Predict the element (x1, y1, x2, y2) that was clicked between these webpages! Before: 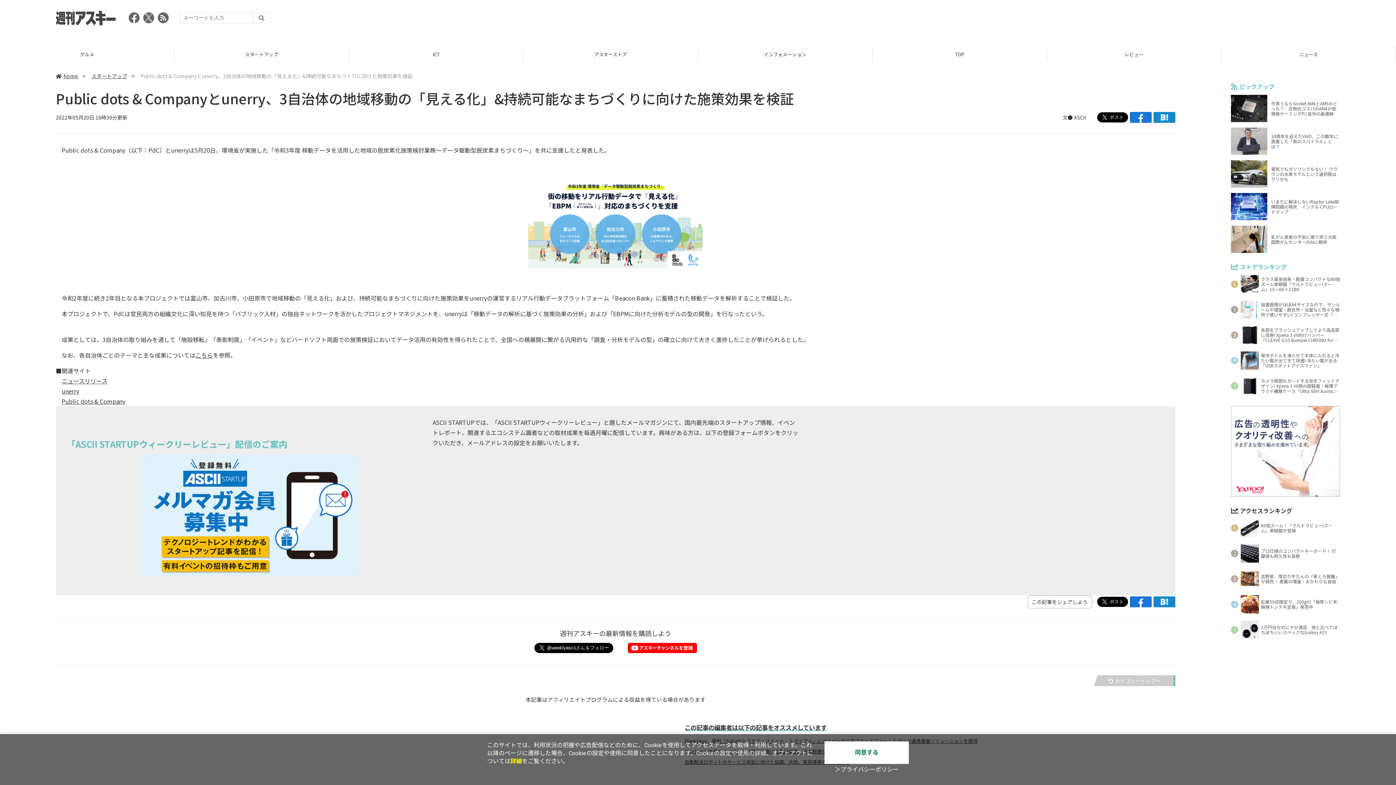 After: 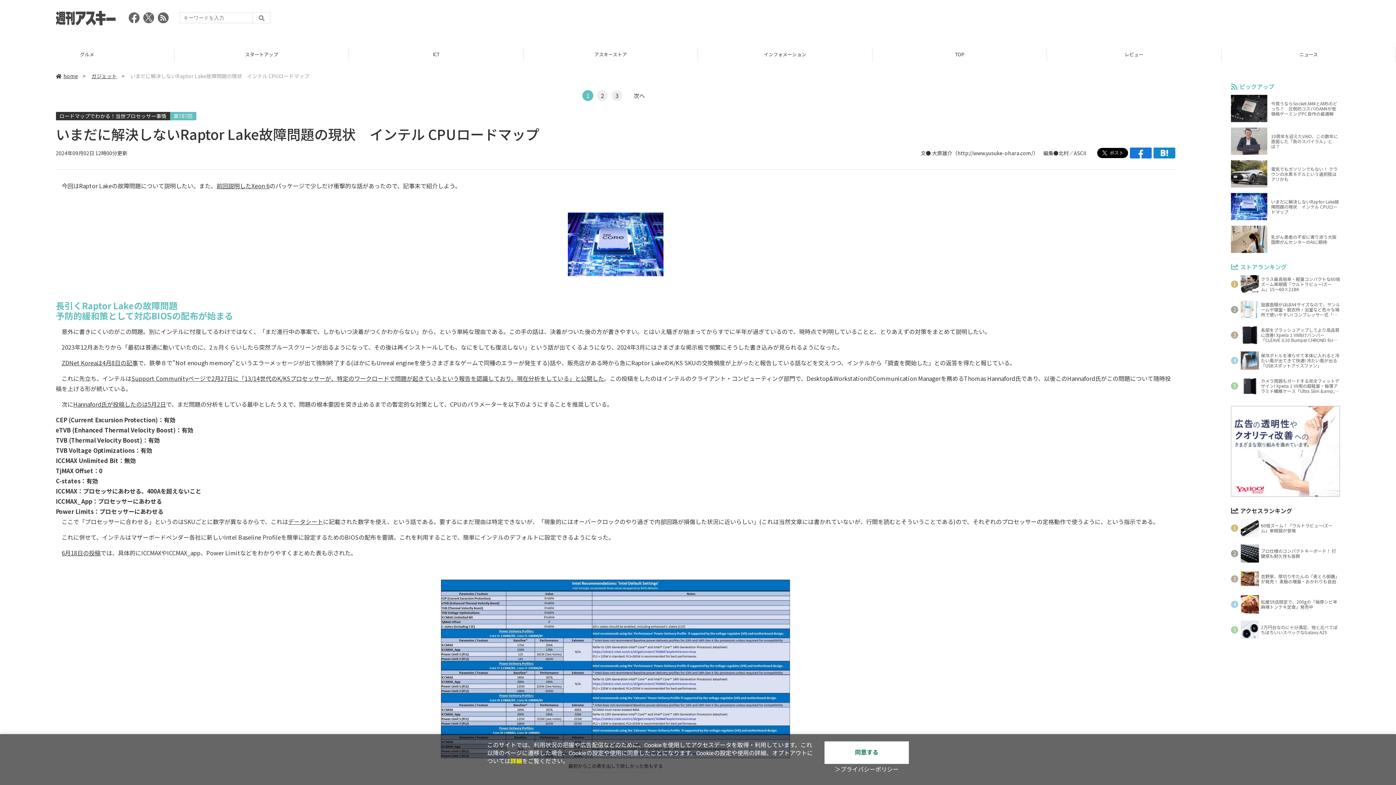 Action: bbox: (1231, 284, 1340, 311) label: いまだに解決しないRaptor Lake故障問題の現状　インテル CPUロードマップ